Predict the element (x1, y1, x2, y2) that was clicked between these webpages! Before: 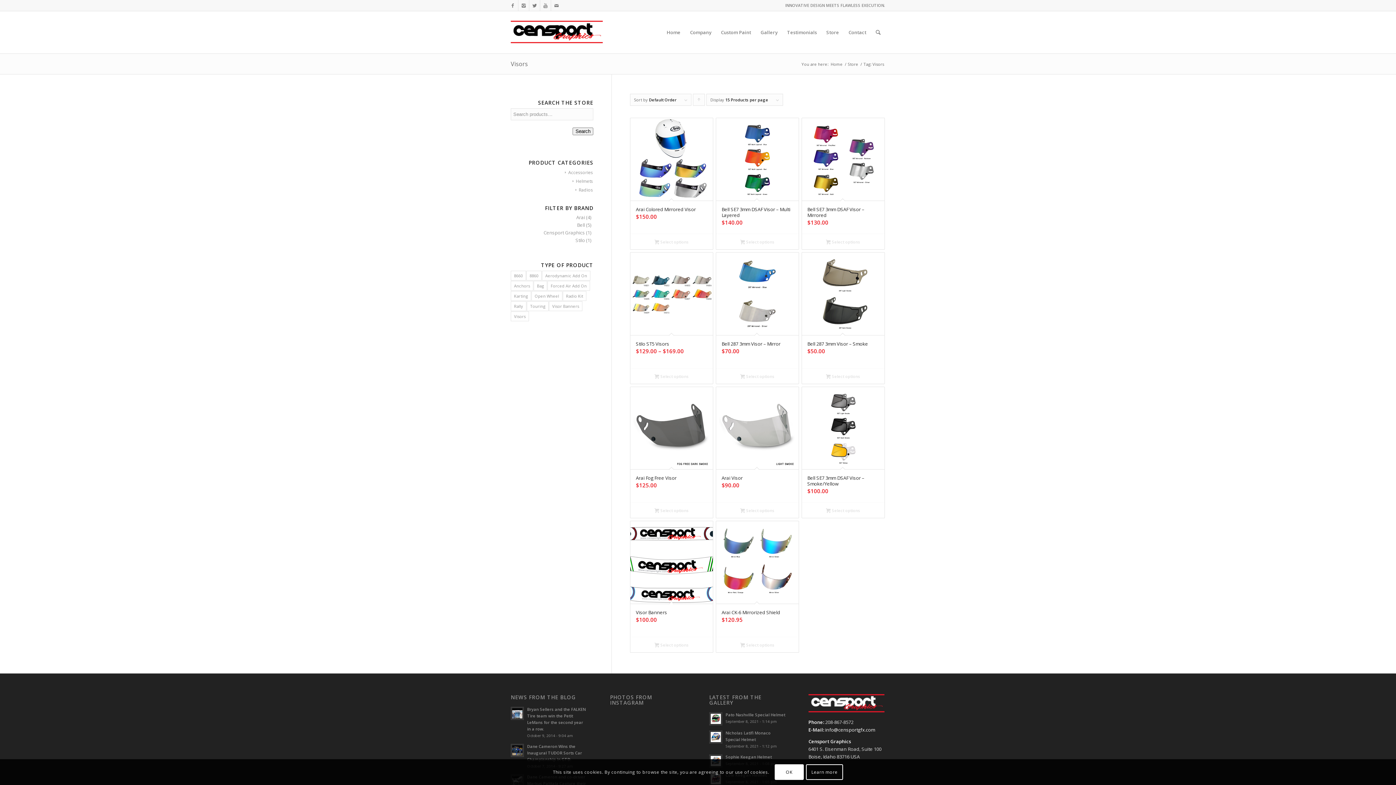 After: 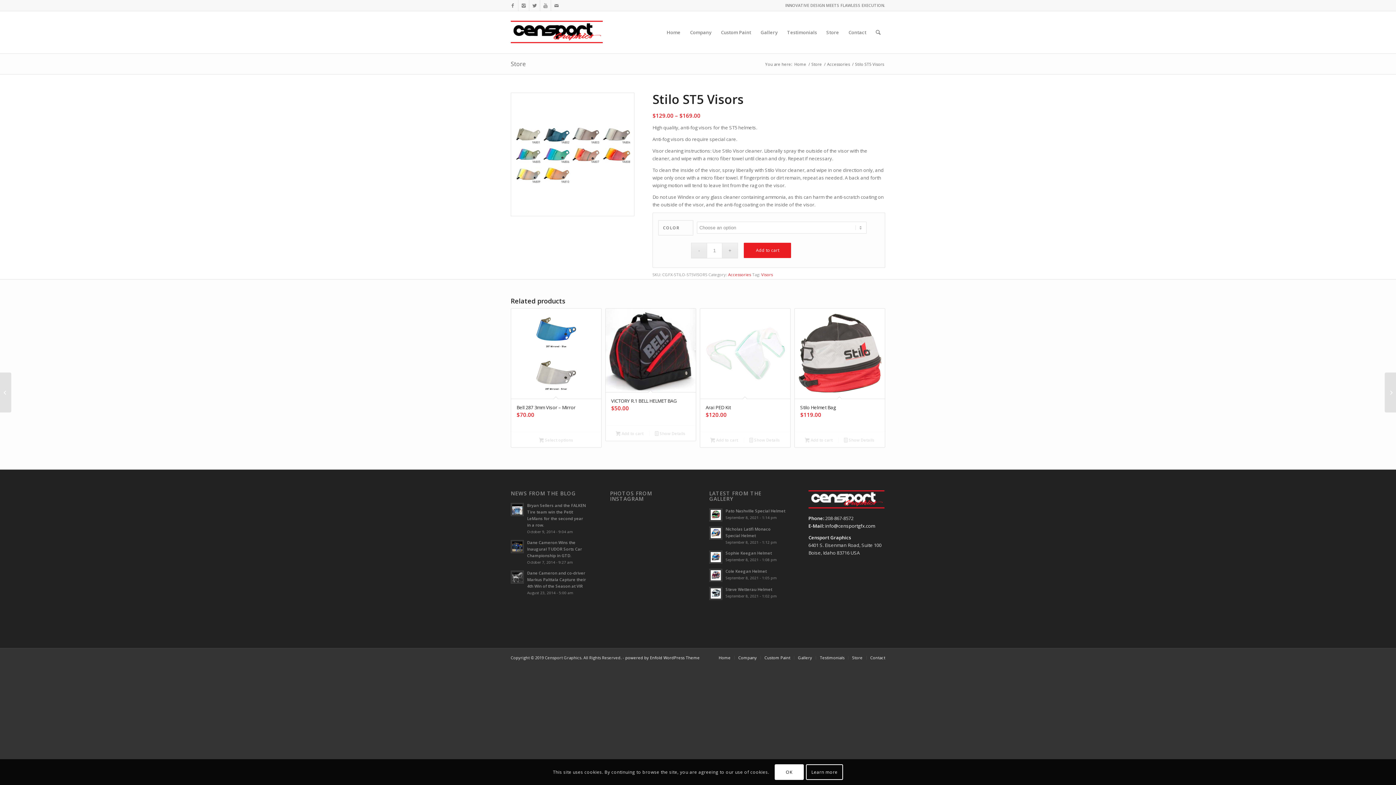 Action: label: Select options for “Stilo ST5 Visors” bbox: (634, 372, 709, 380)